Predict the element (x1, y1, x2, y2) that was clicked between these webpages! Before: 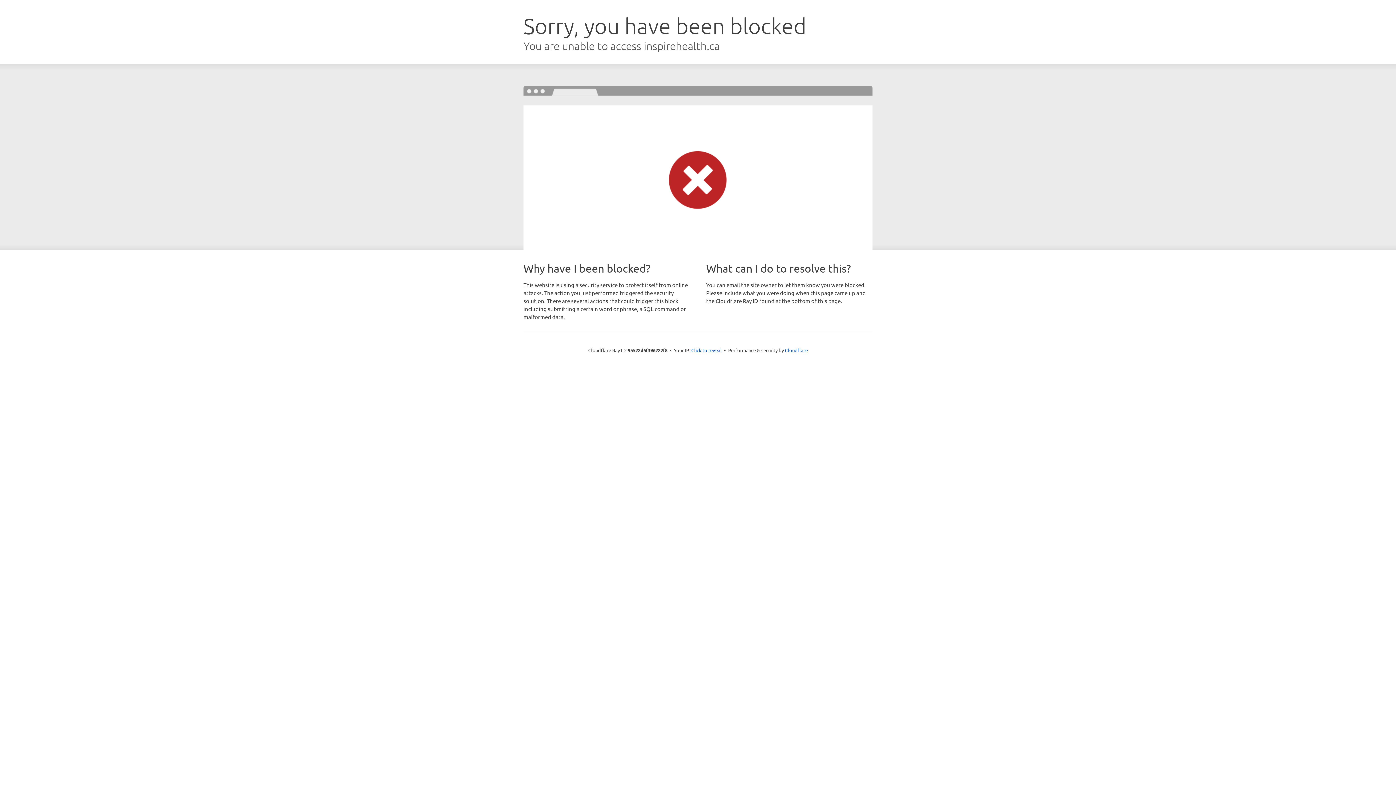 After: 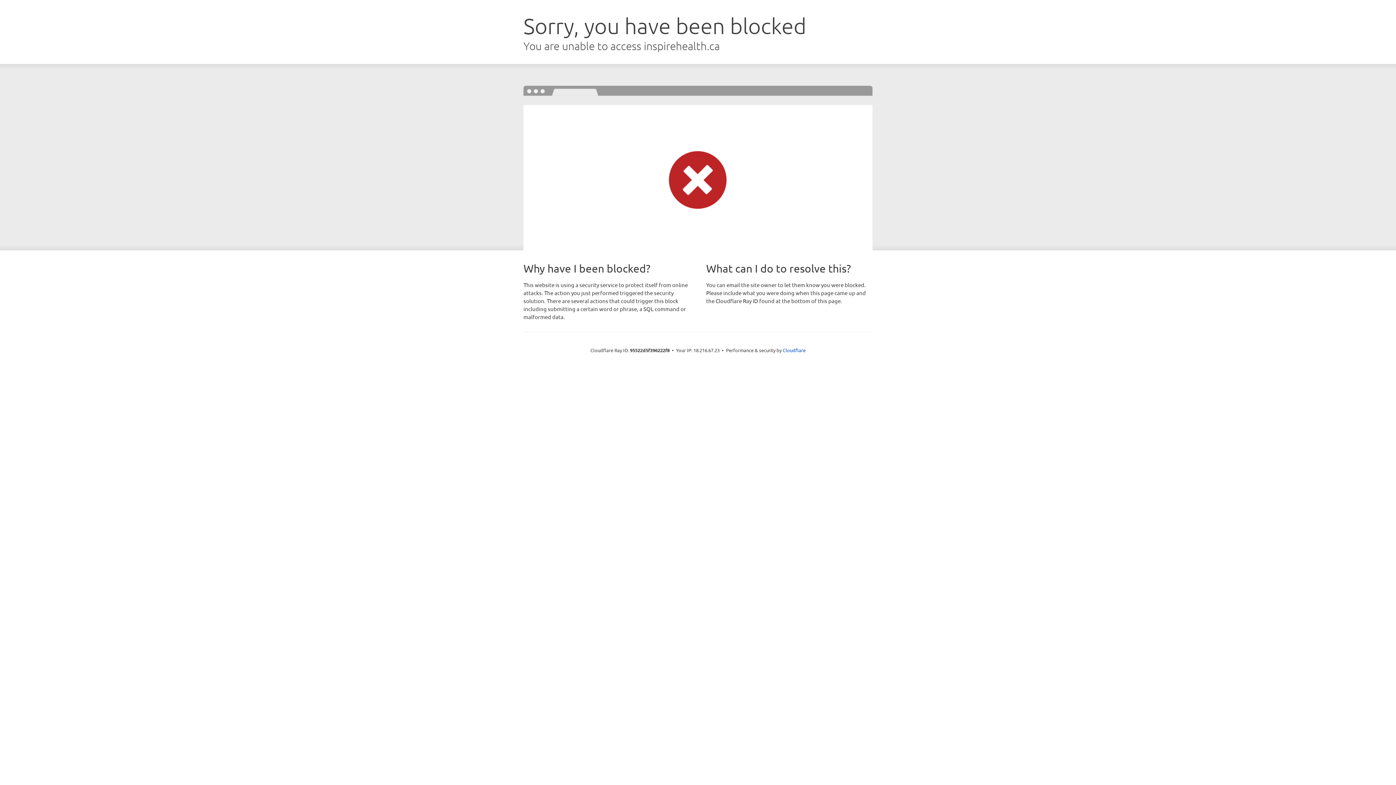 Action: label: Click to reveal bbox: (691, 346, 722, 353)